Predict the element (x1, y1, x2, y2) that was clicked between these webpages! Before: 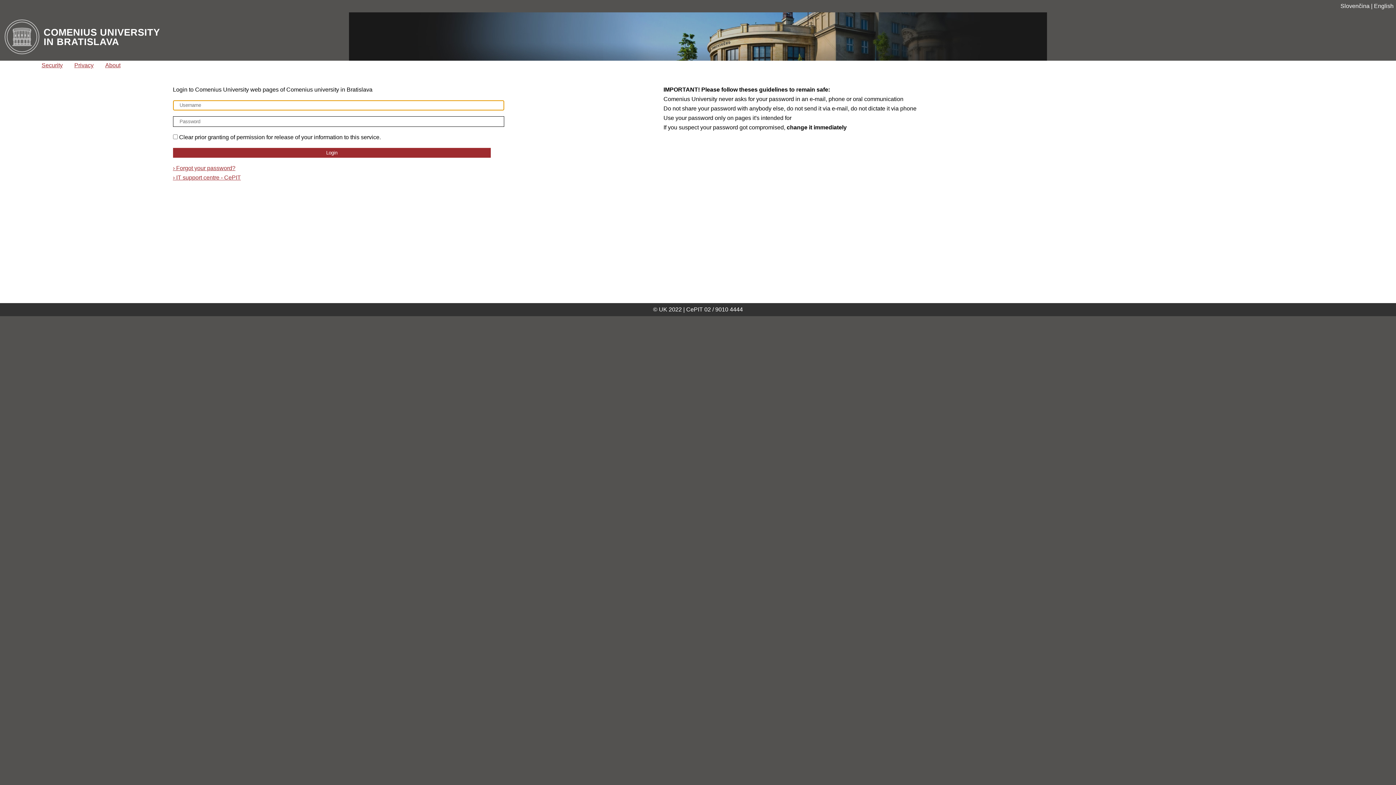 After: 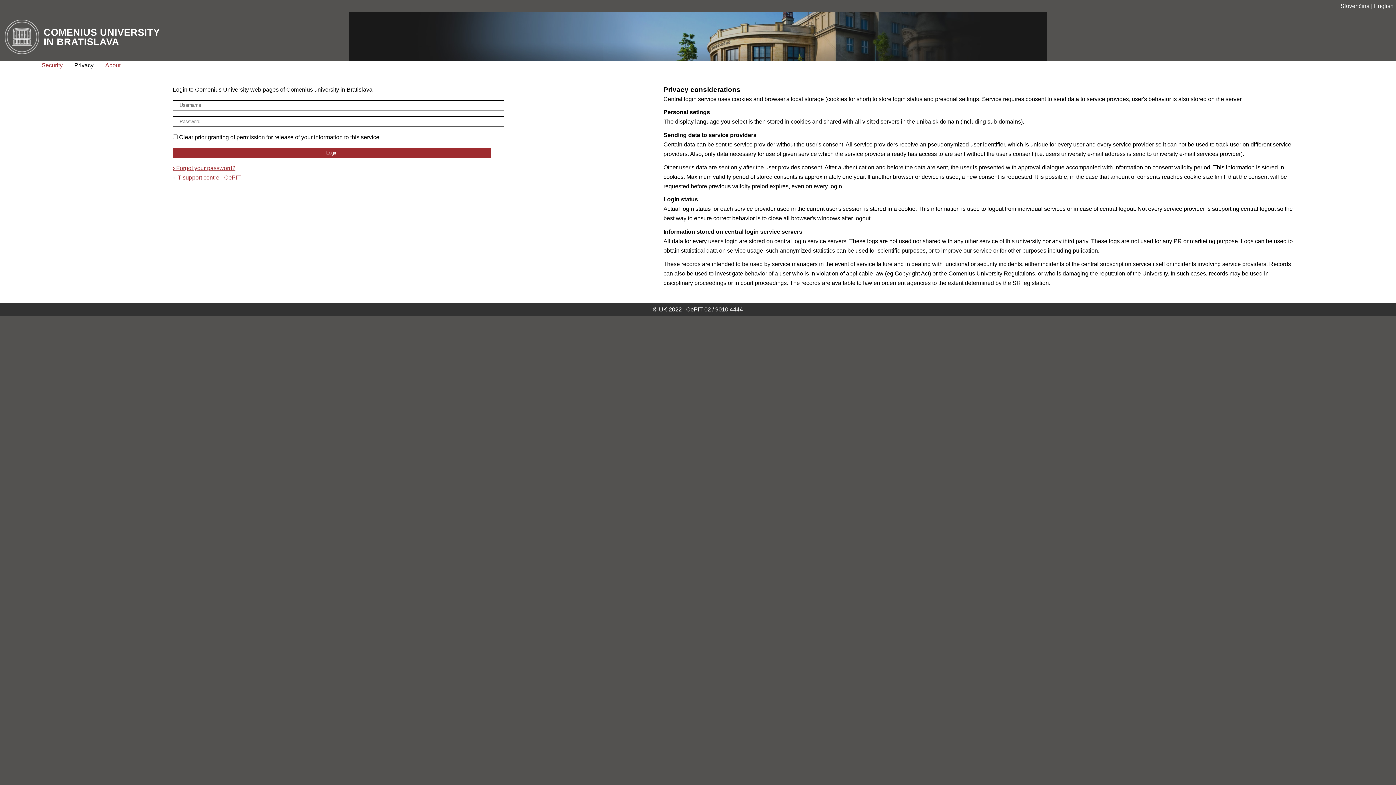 Action: label: Privacy bbox: (74, 60, 93, 70)